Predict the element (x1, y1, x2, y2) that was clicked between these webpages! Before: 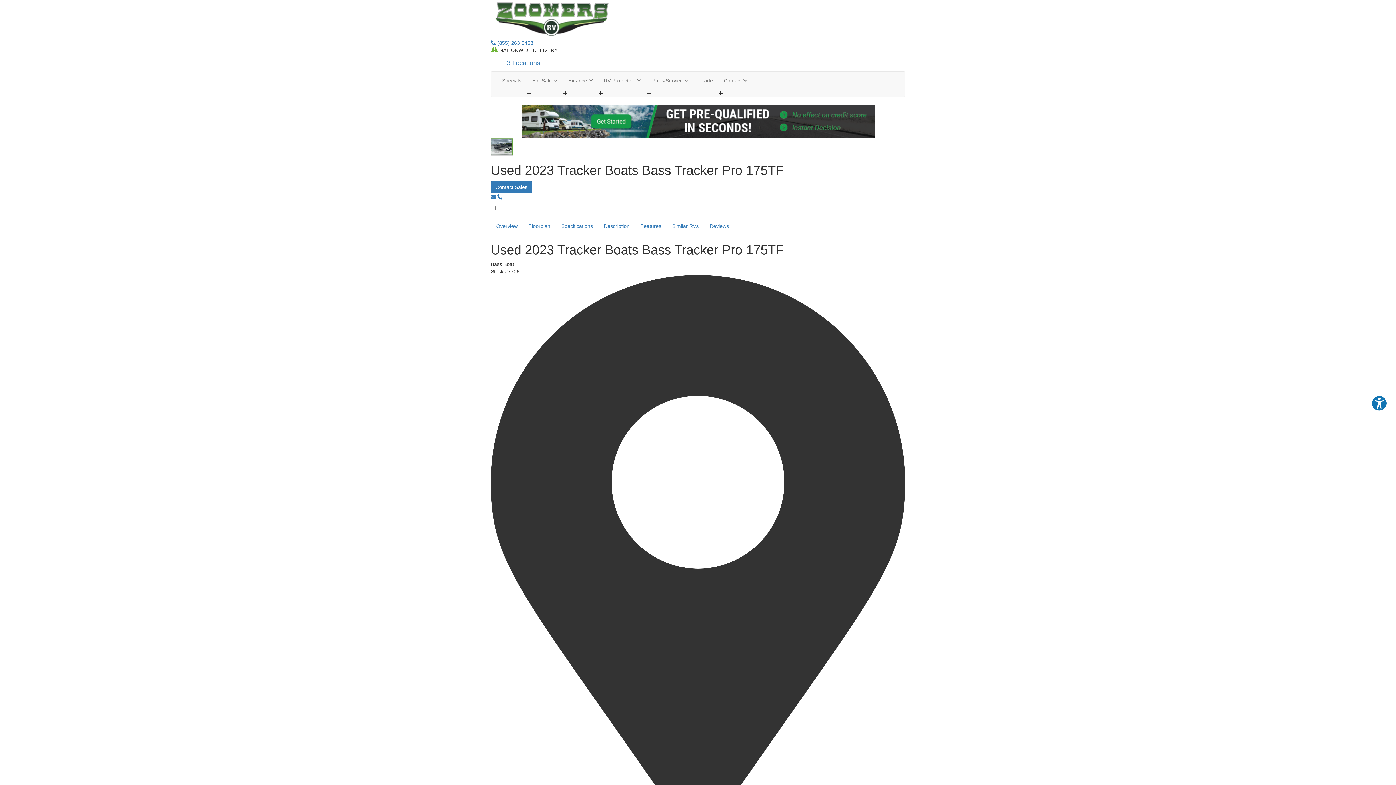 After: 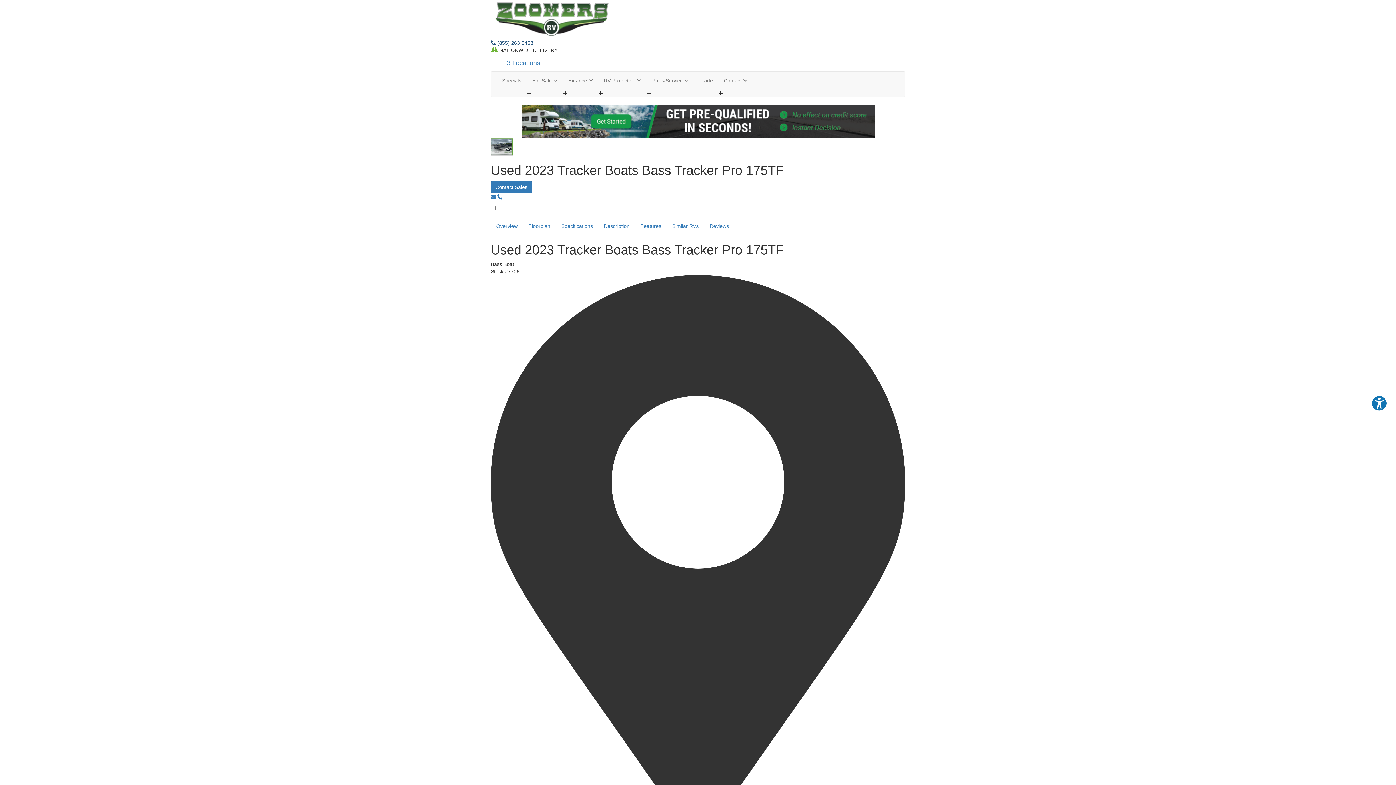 Action: label:  (855) 263-0458 bbox: (490, 40, 533, 45)